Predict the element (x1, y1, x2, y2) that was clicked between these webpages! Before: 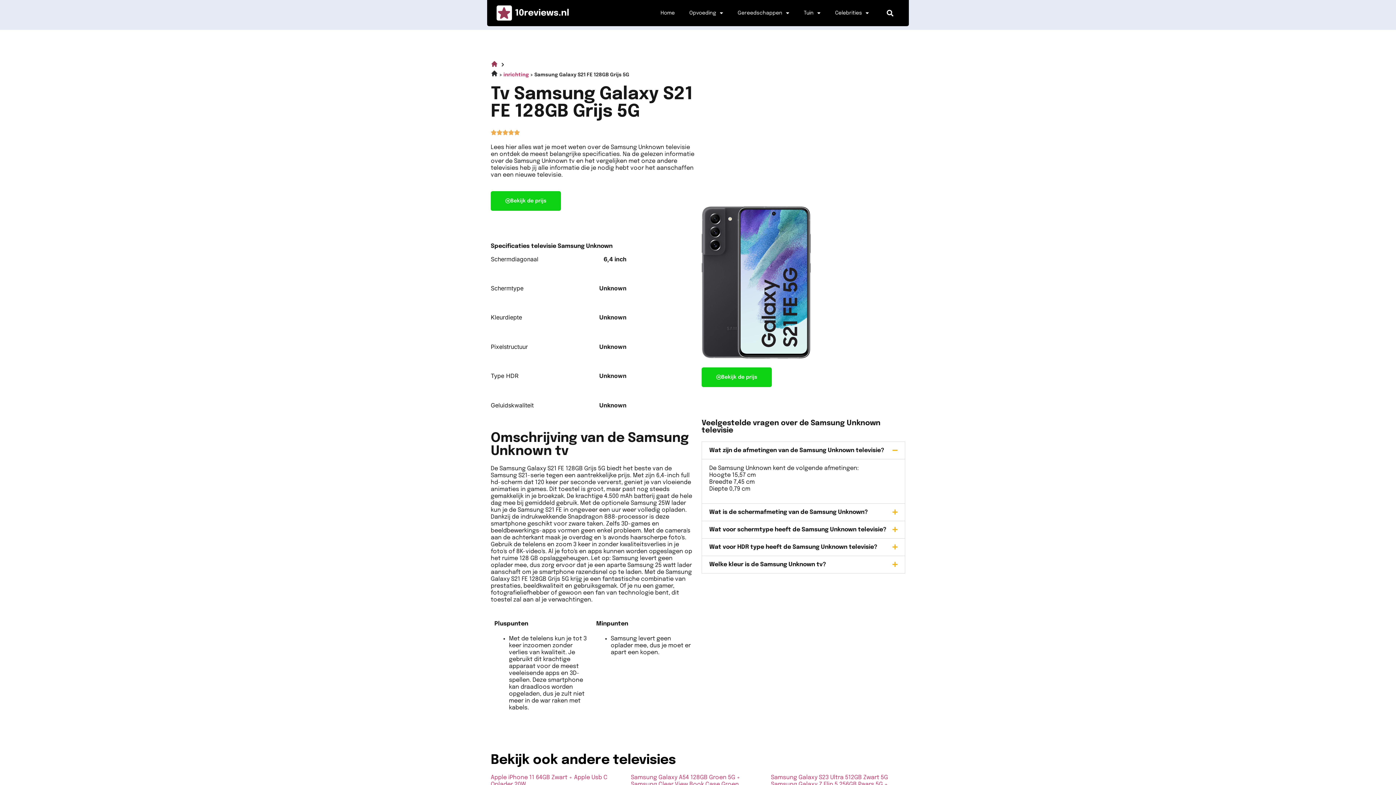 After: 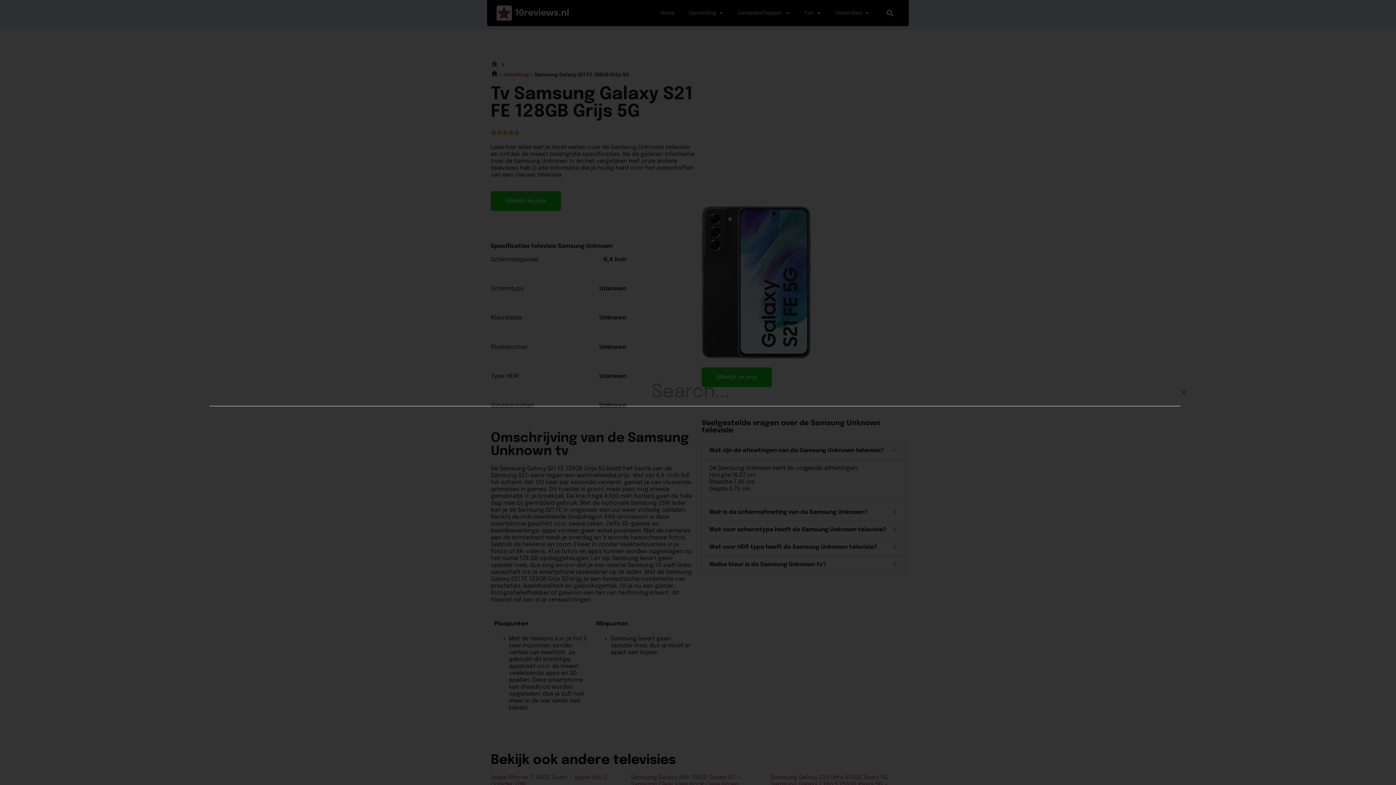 Action: bbox: (884, 7, 896, 19) label: Zoeken